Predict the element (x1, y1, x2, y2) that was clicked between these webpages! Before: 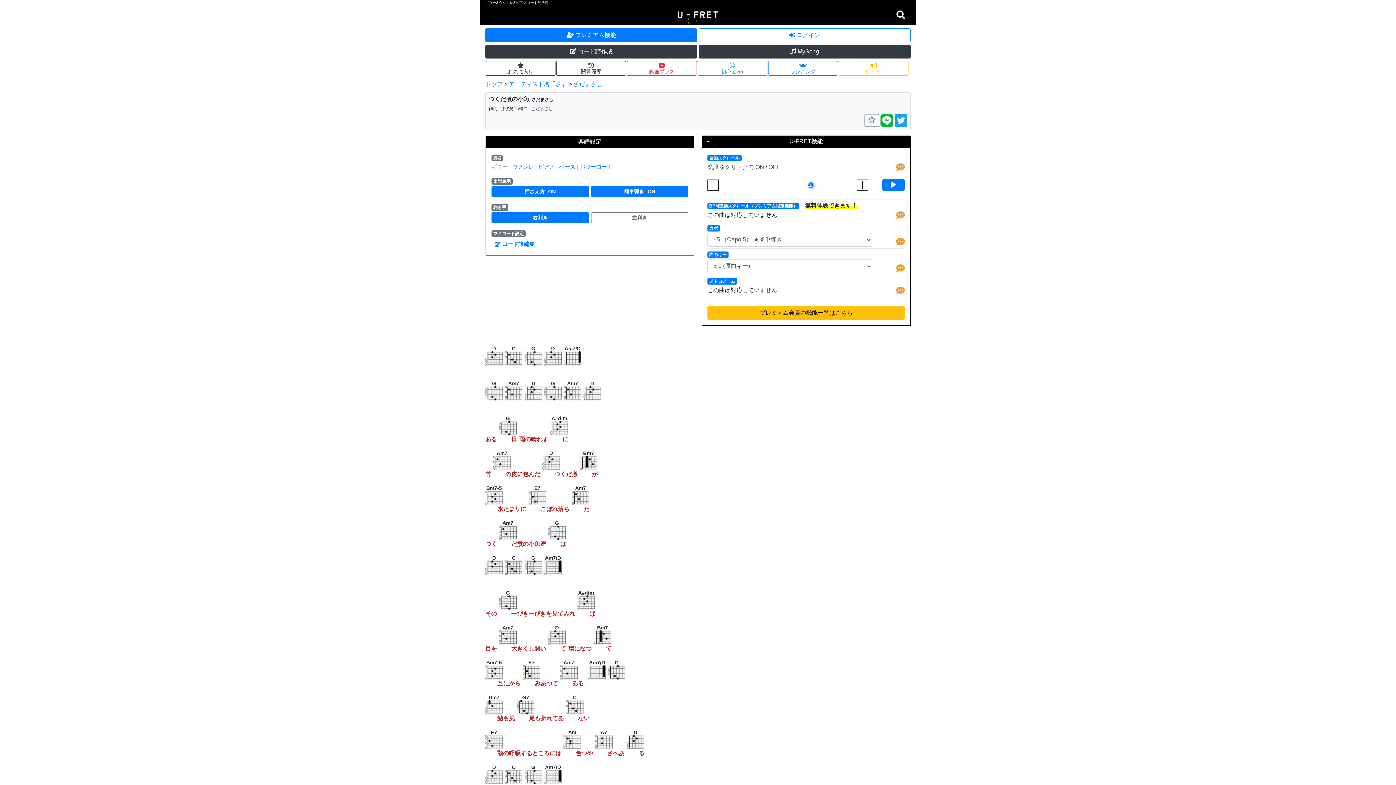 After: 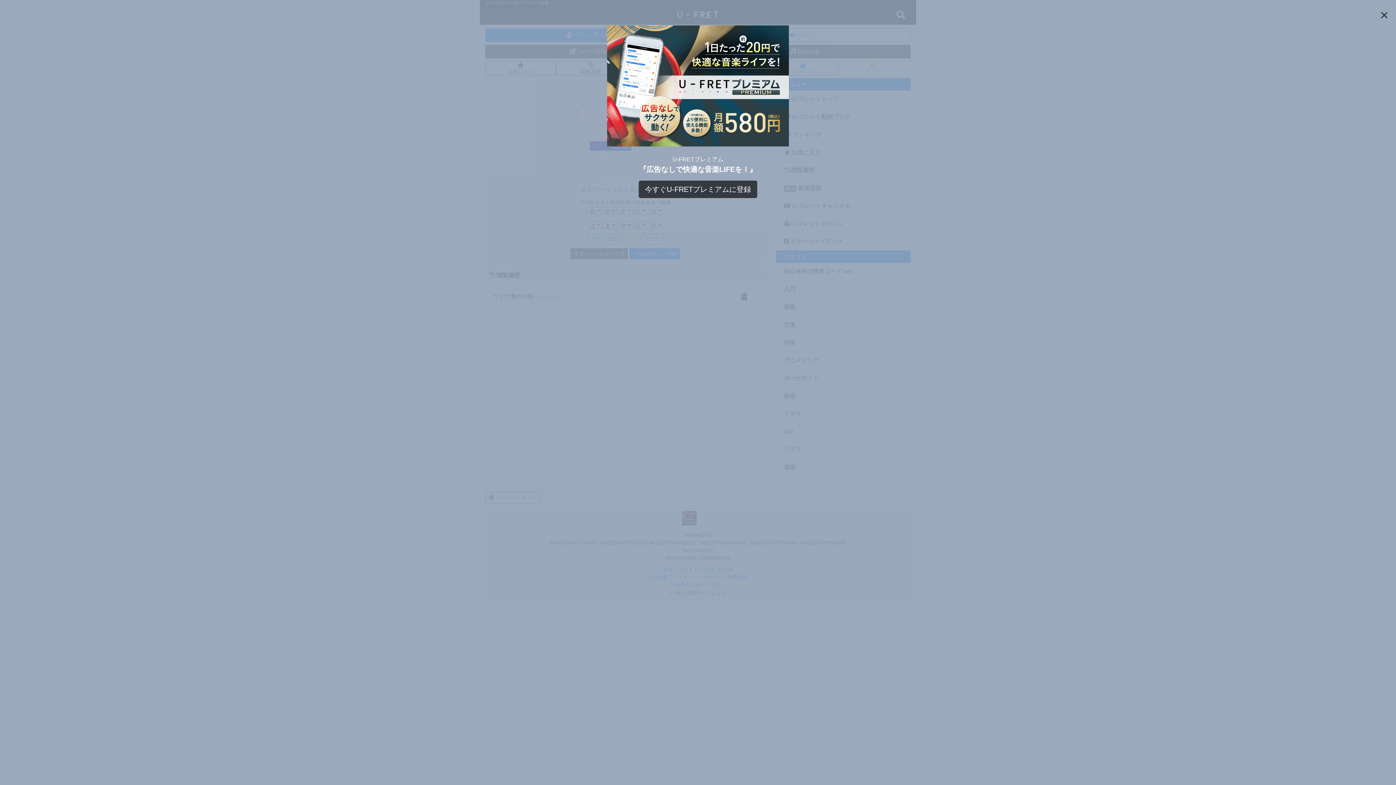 Action: bbox: (556, 61, 626, 75) label: 閲覧履歴